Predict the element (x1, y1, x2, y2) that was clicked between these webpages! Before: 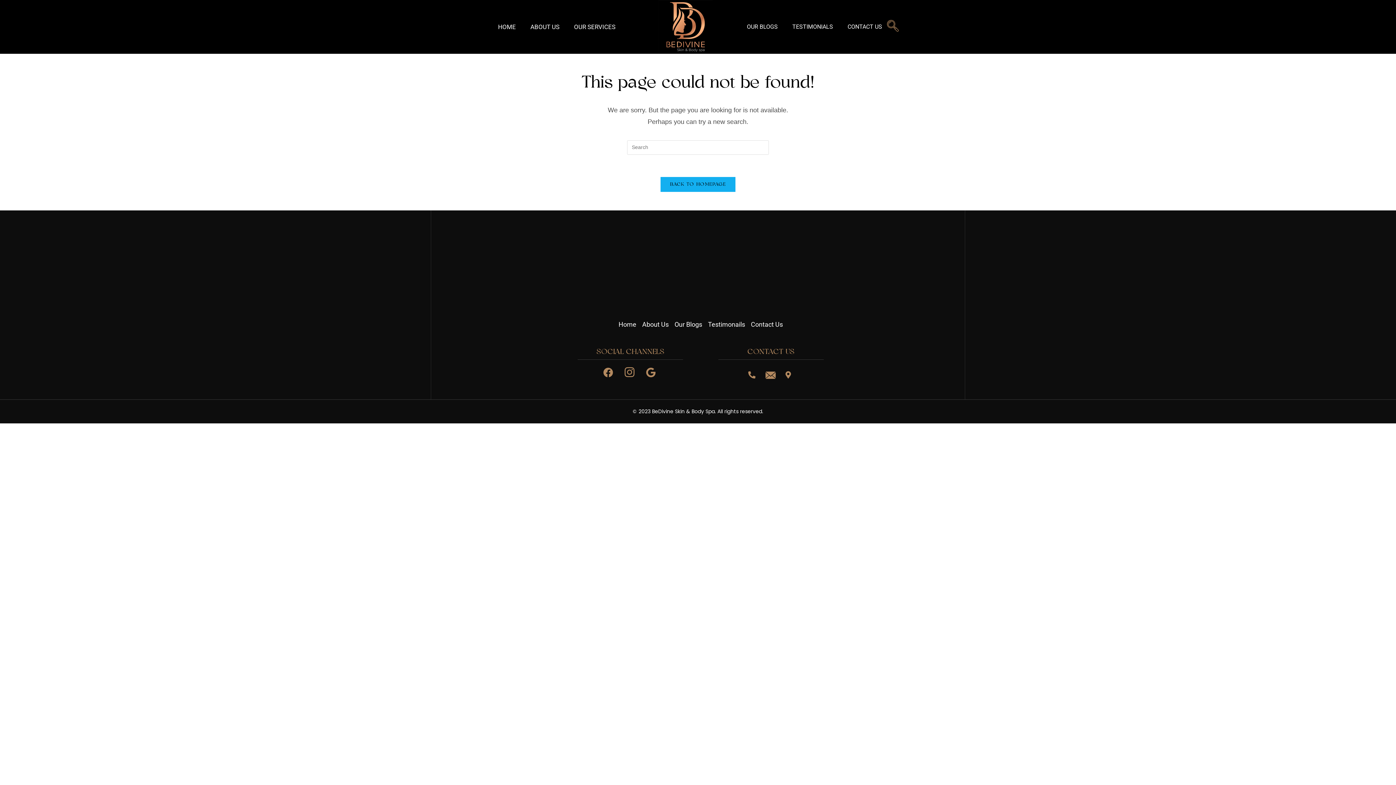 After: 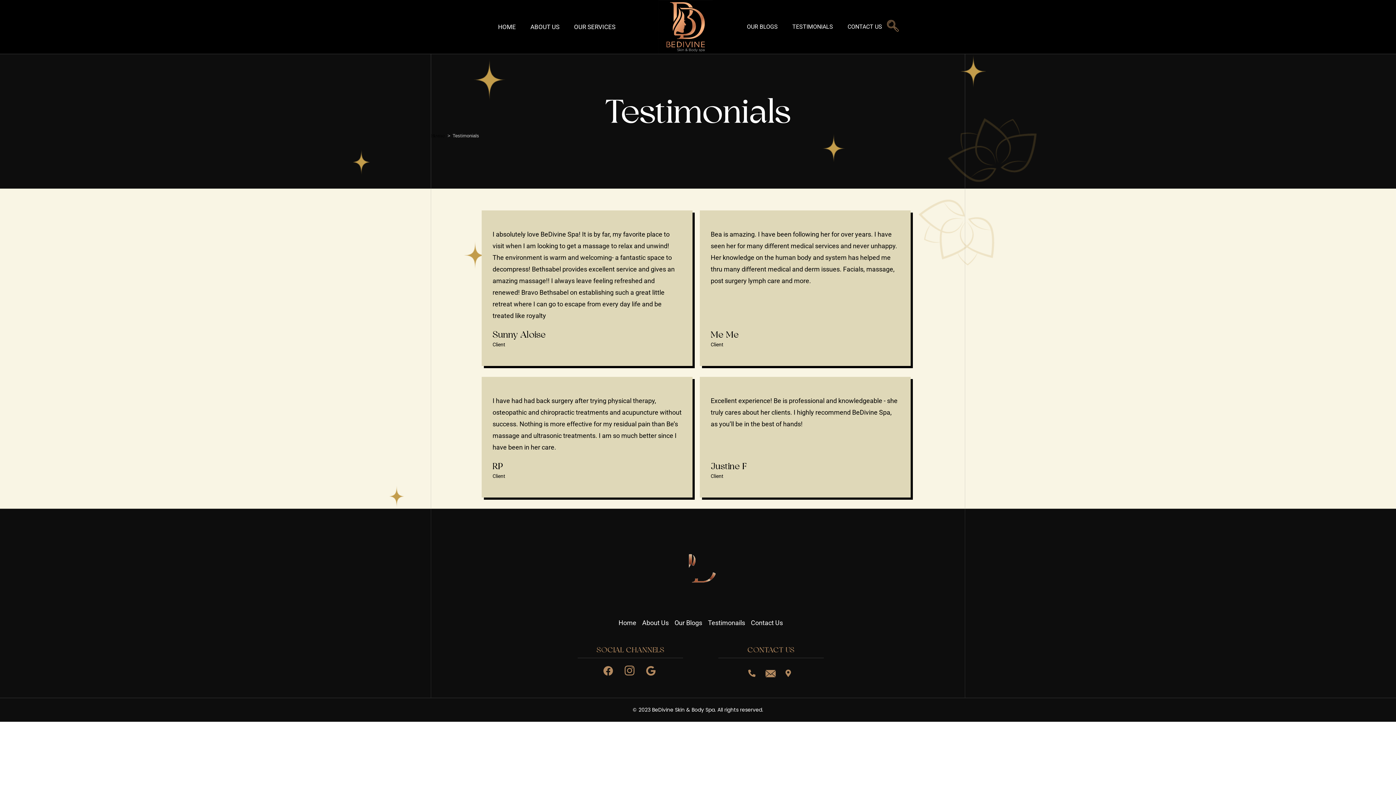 Action: label: TESTIMONIALS bbox: (785, 18, 840, 35)